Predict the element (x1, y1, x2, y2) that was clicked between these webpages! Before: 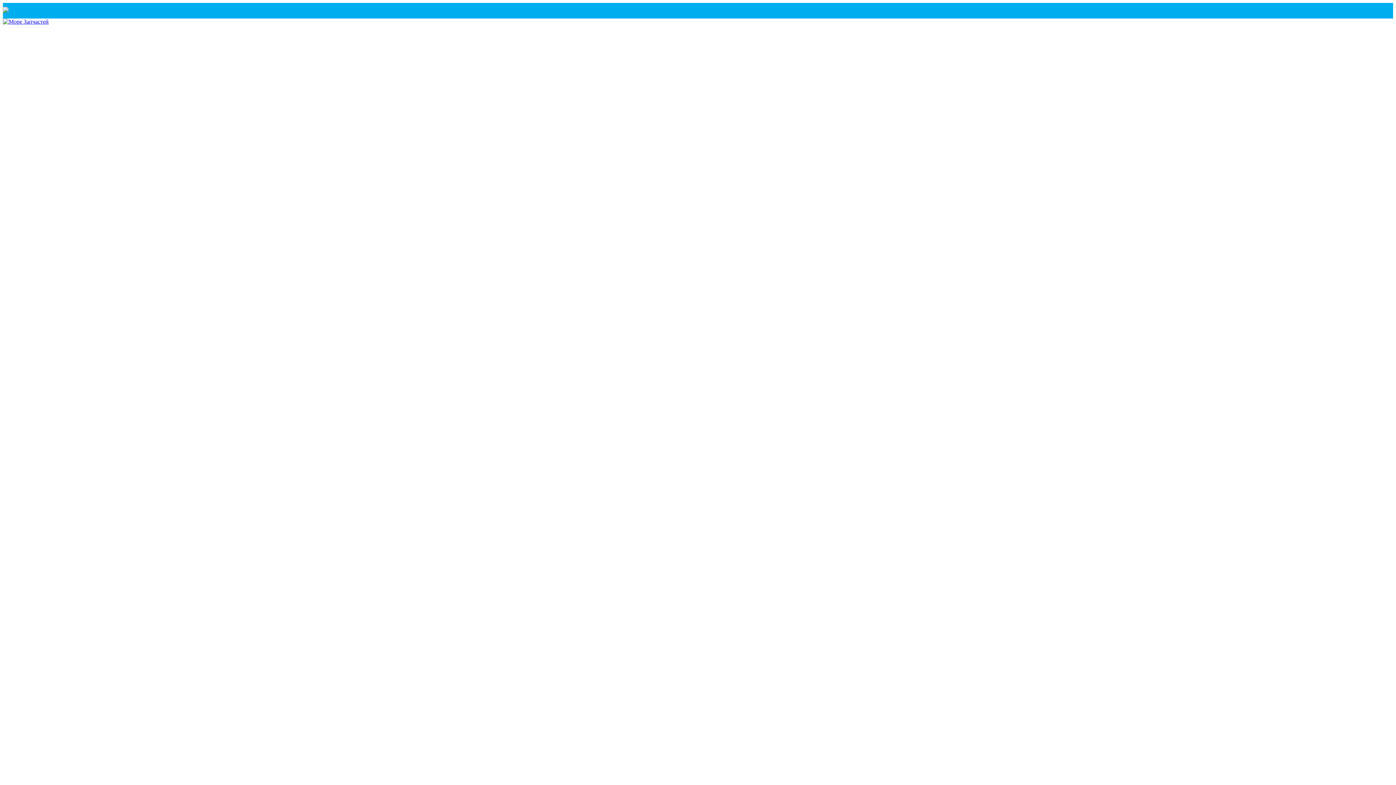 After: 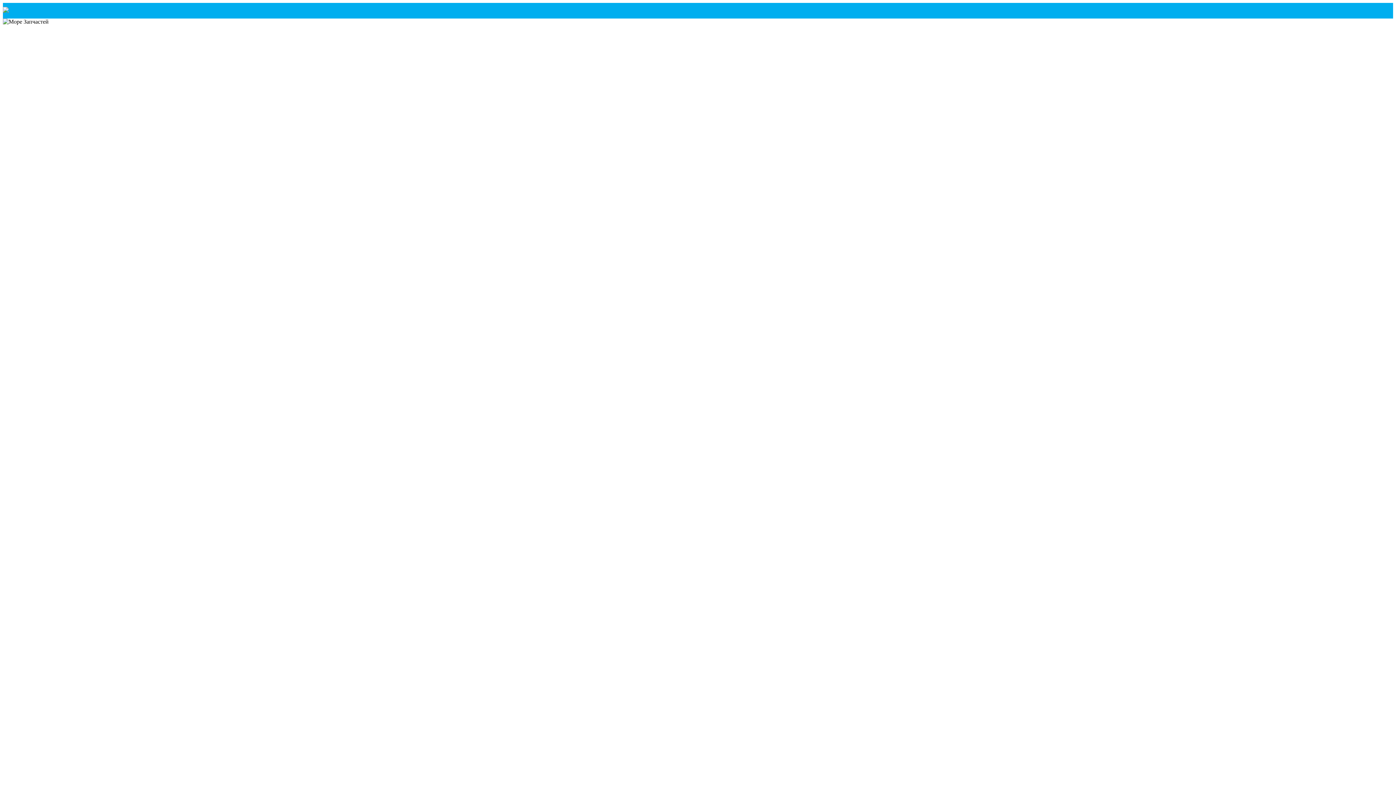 Action: bbox: (2, 18, 48, 24)